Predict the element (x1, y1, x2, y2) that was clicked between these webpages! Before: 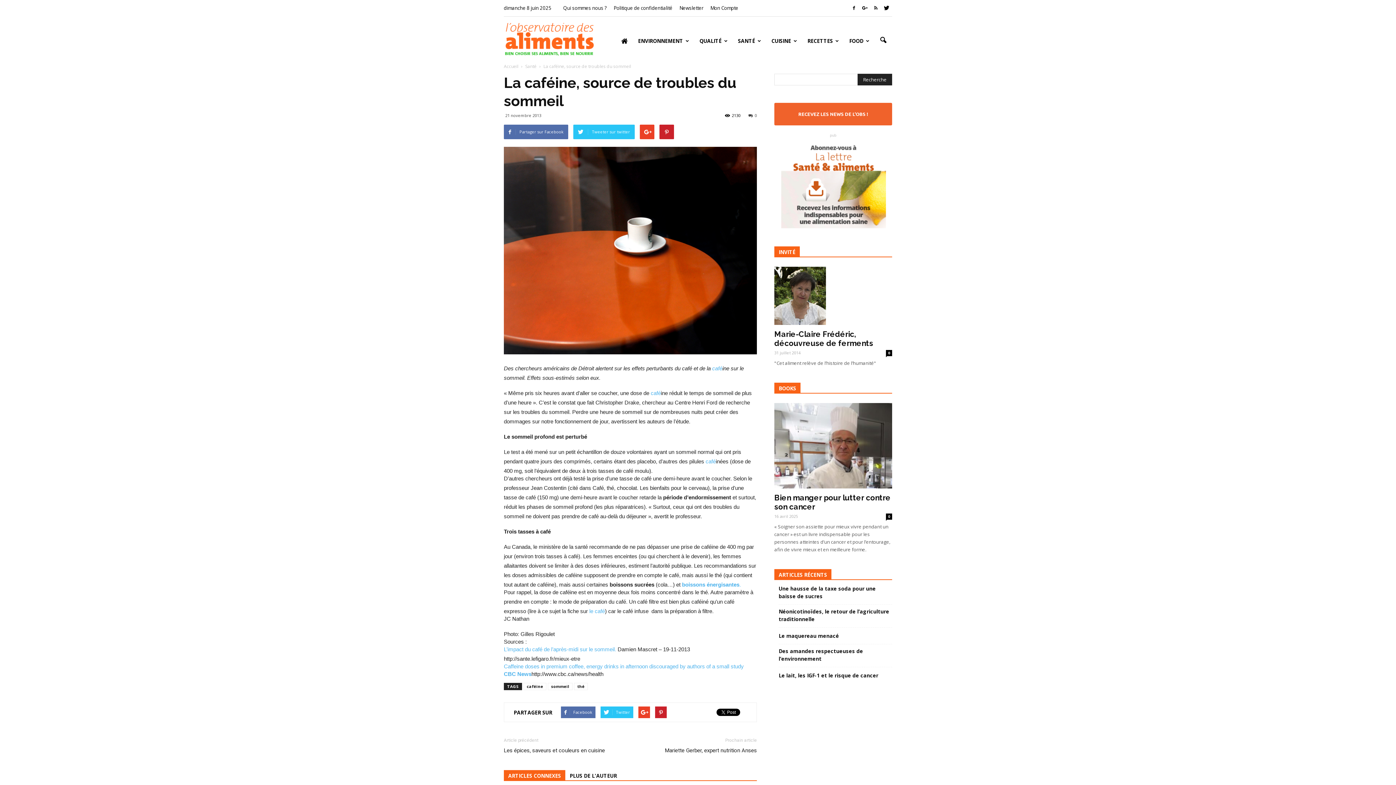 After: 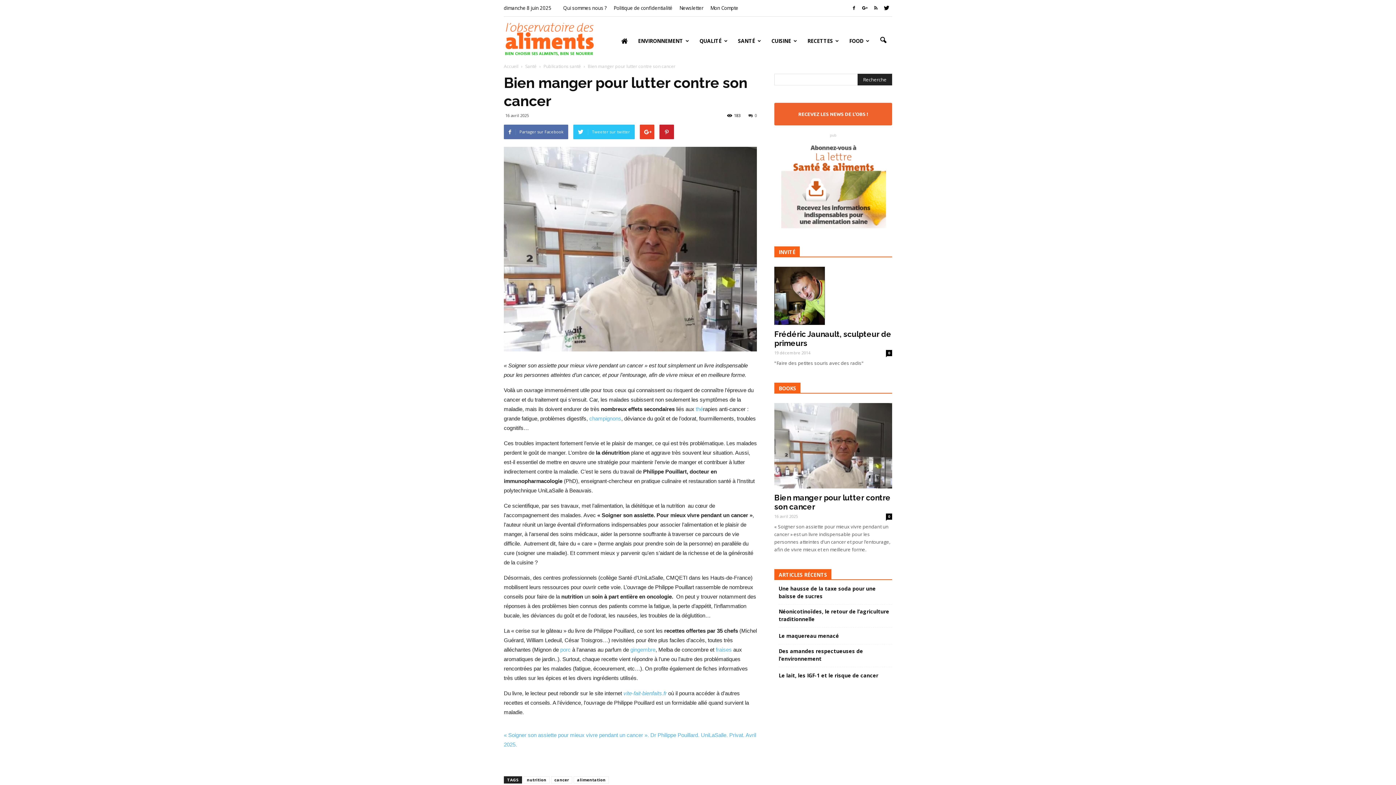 Action: label: 0 bbox: (886, 513, 892, 520)